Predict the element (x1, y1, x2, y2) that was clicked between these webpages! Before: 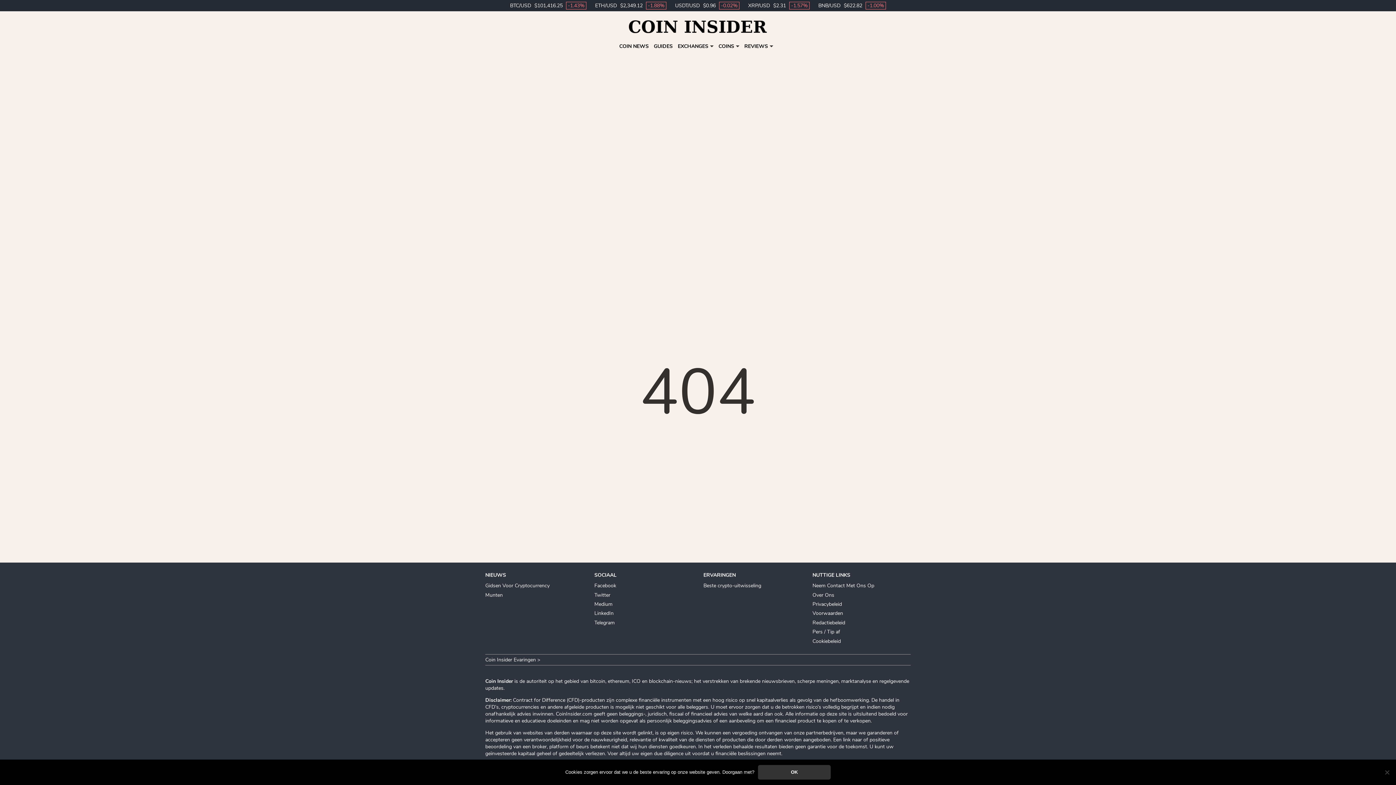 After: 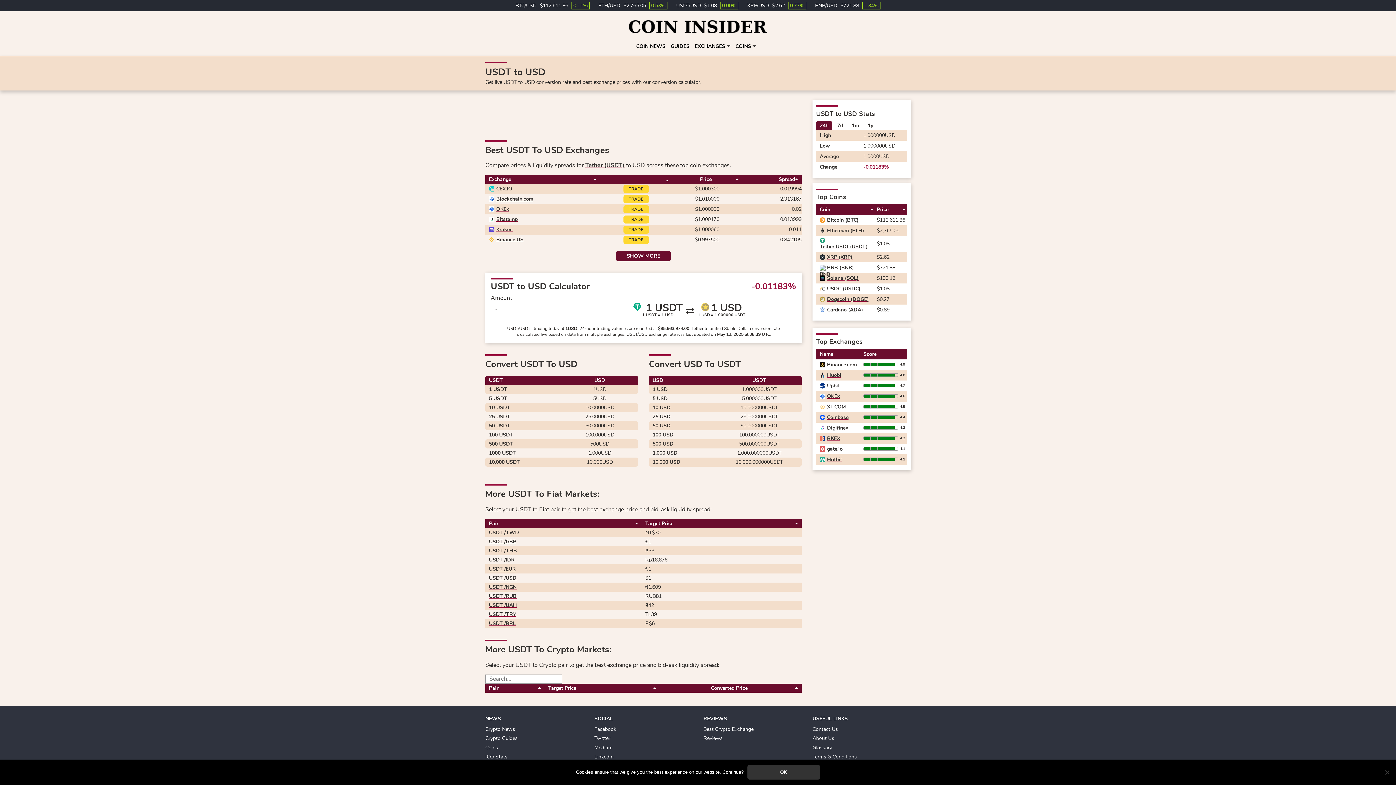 Action: label: USDT/USD $0.96 -0.02% bbox: (675, 2, 739, 9)